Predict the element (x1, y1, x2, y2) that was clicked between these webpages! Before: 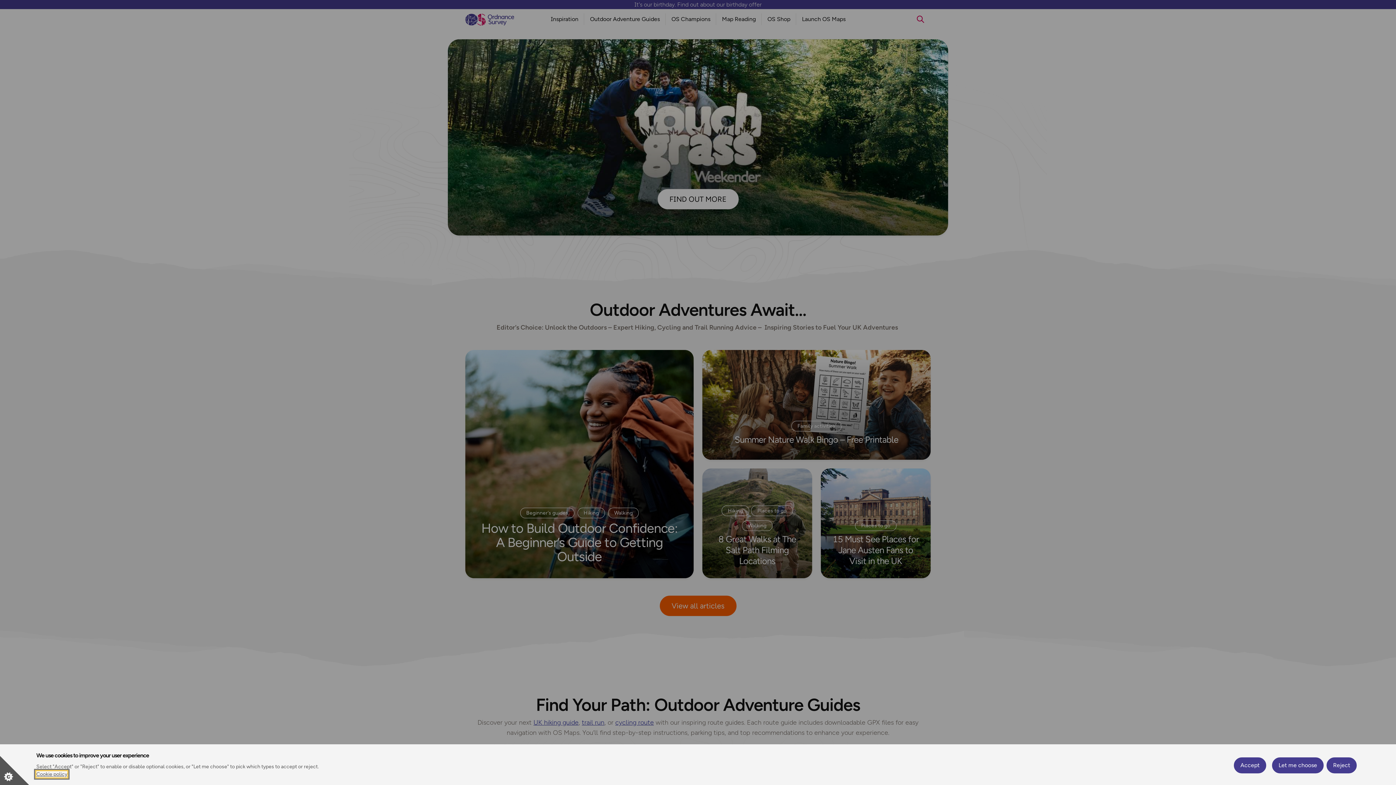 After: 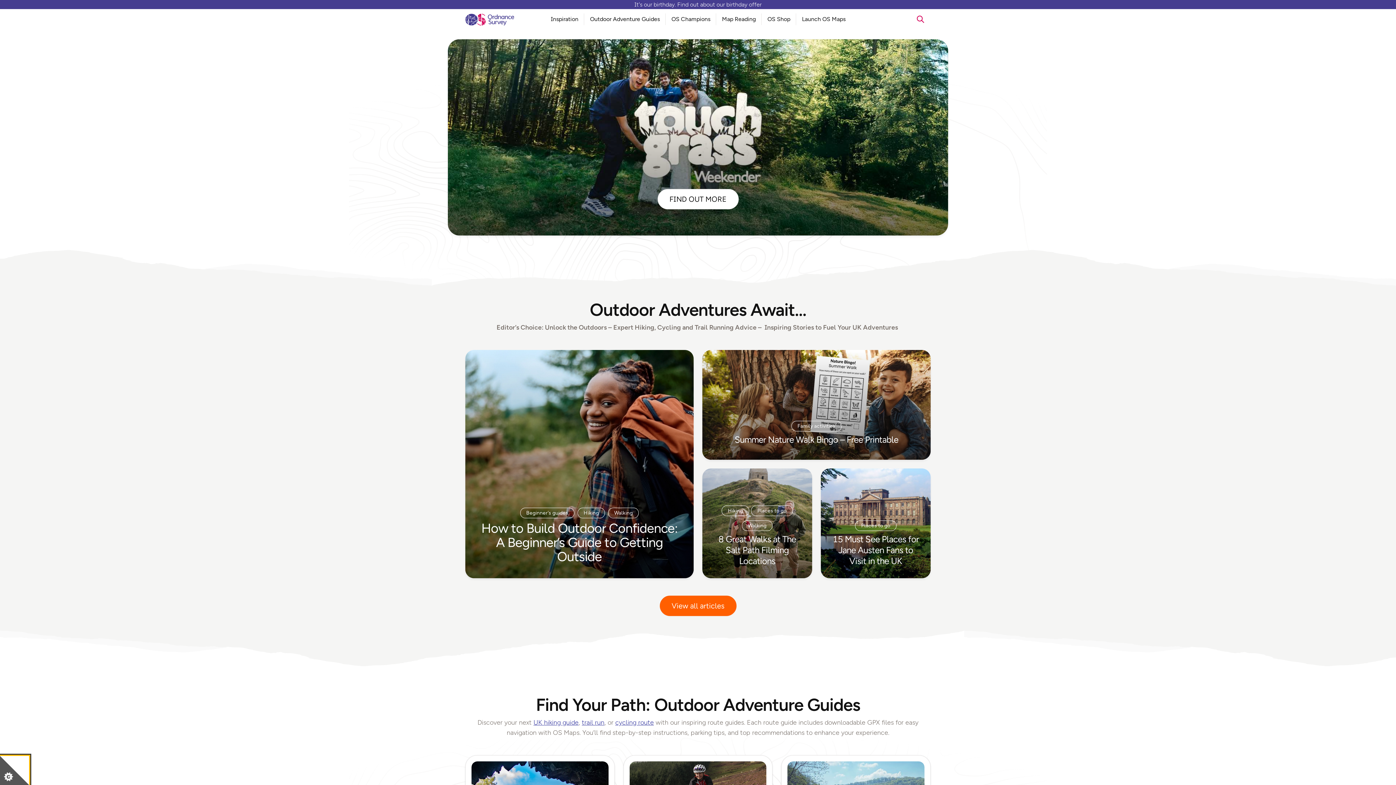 Action: bbox: (1234, 757, 1266, 773) label: Accept